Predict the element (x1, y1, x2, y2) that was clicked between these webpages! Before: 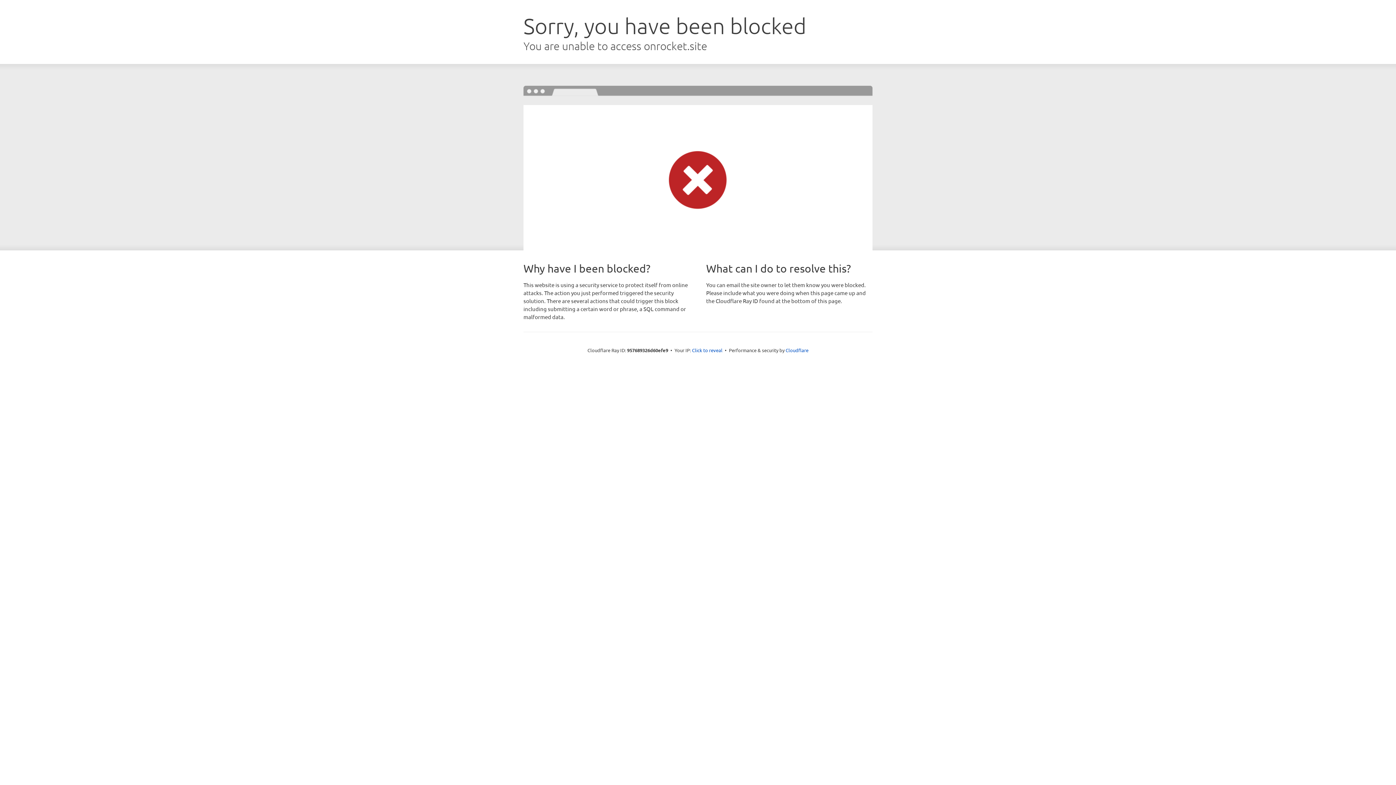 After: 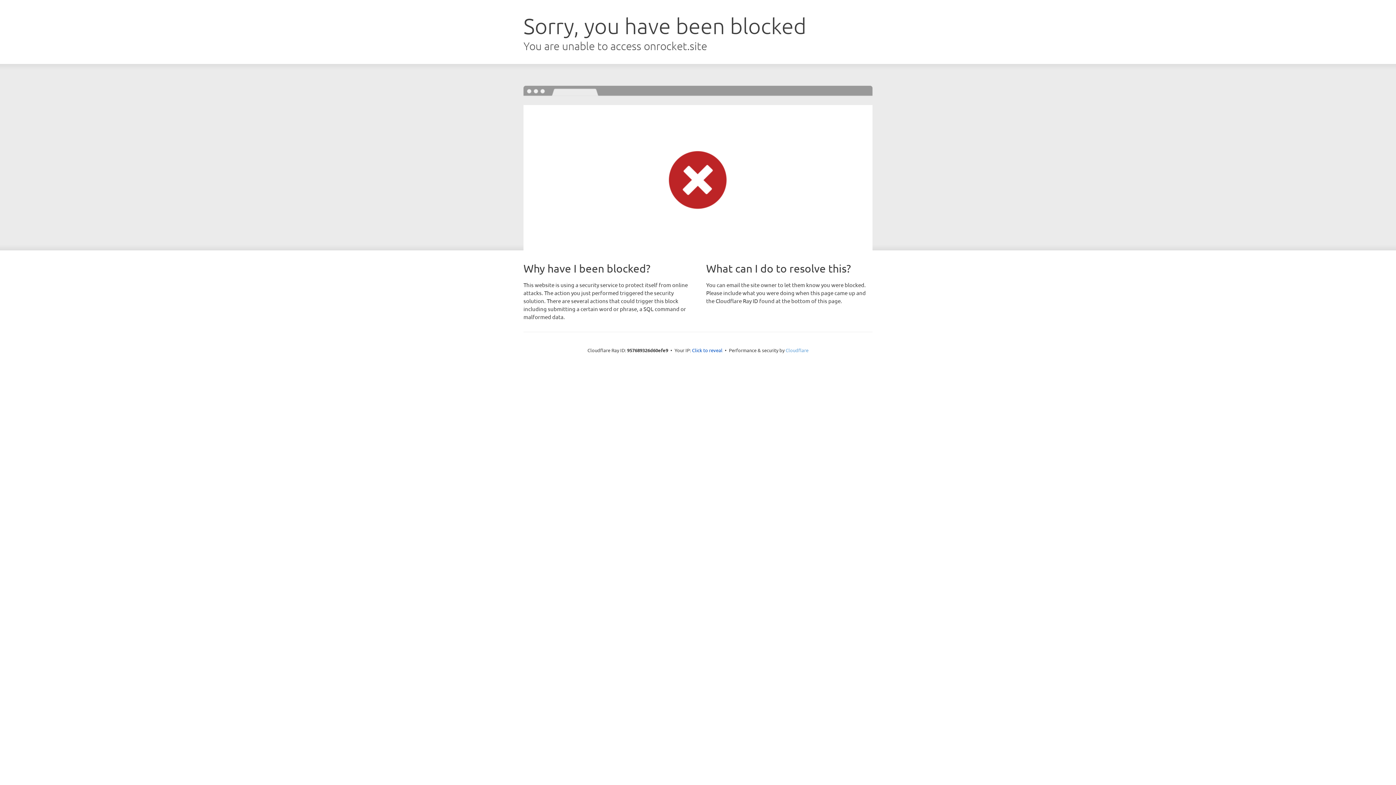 Action: label: Cloudflare bbox: (785, 347, 808, 353)